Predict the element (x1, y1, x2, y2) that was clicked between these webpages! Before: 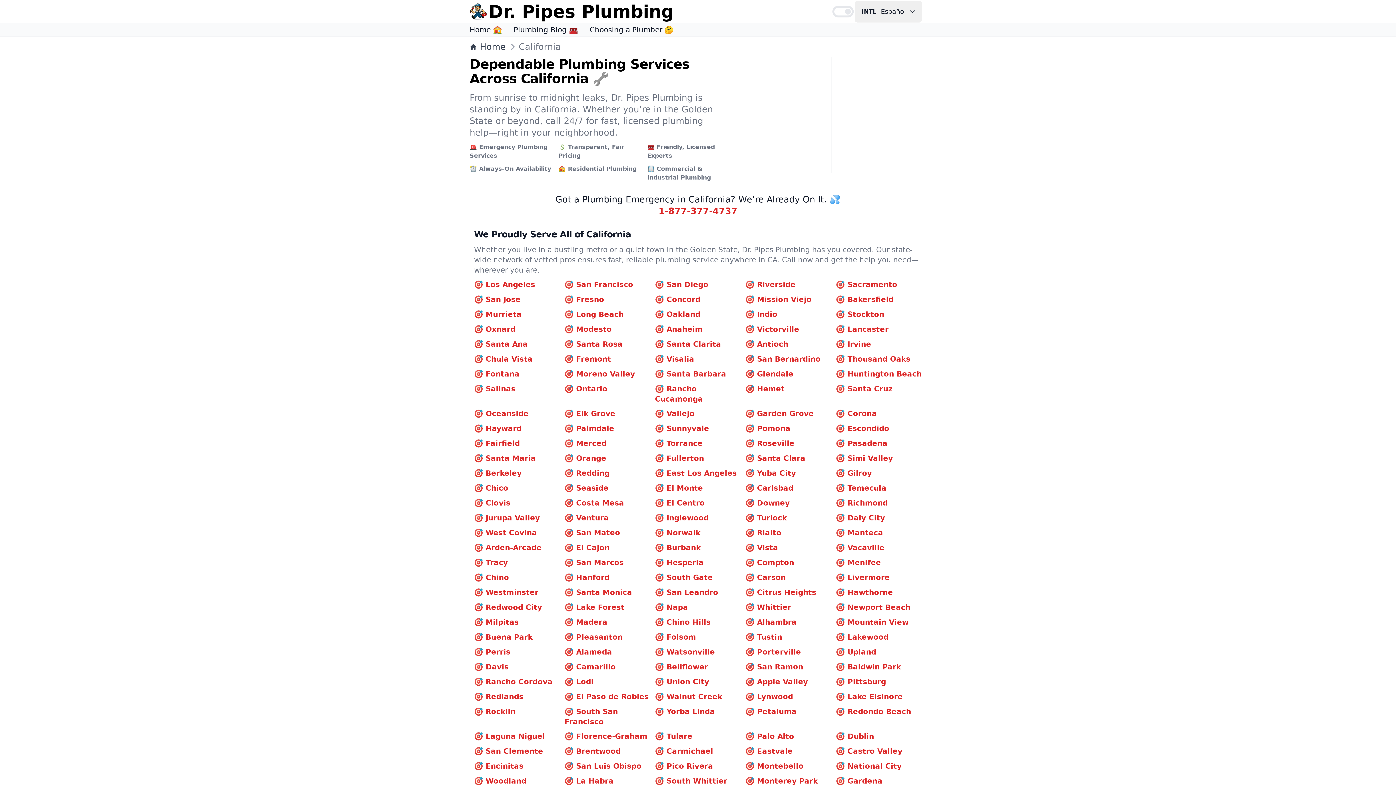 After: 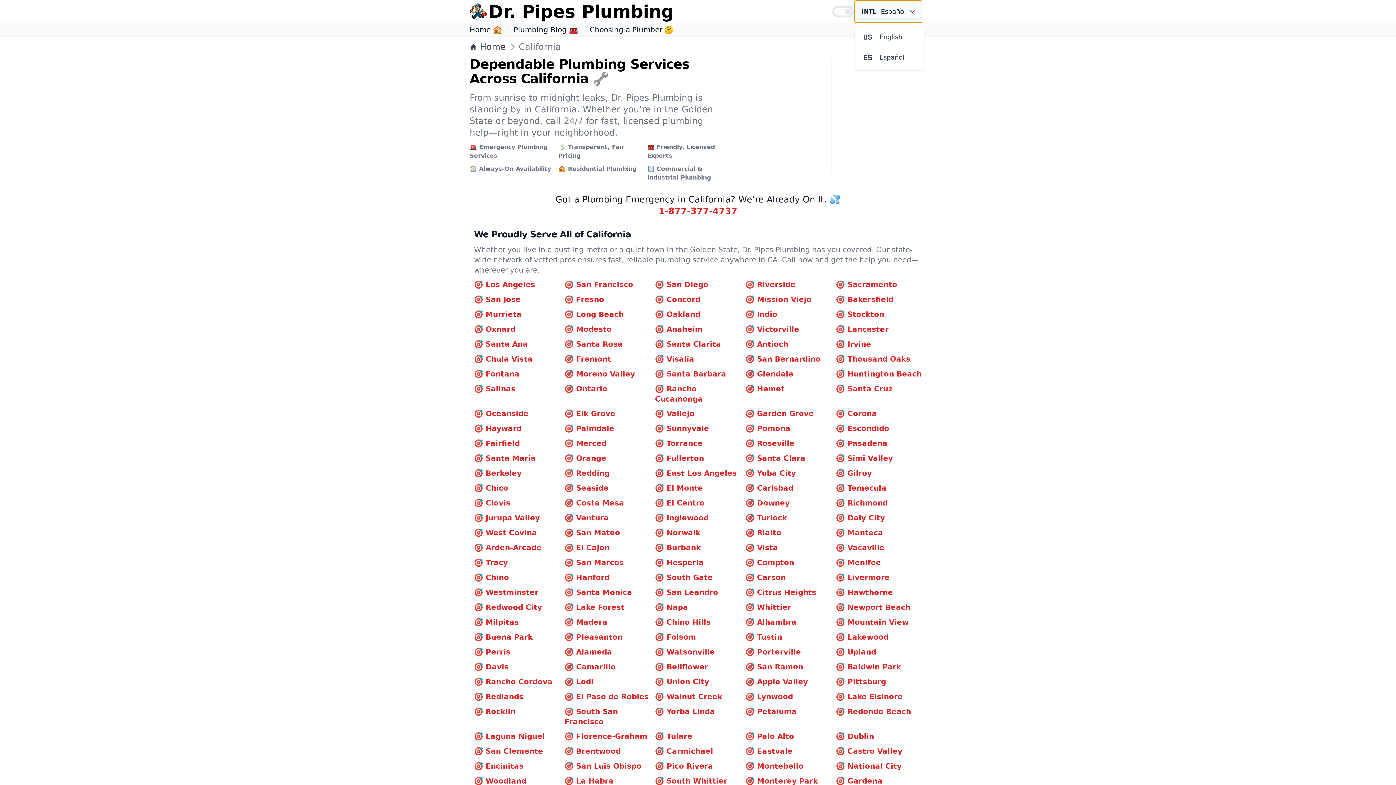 Action: label: Change Language bbox: (854, 0, 922, 22)